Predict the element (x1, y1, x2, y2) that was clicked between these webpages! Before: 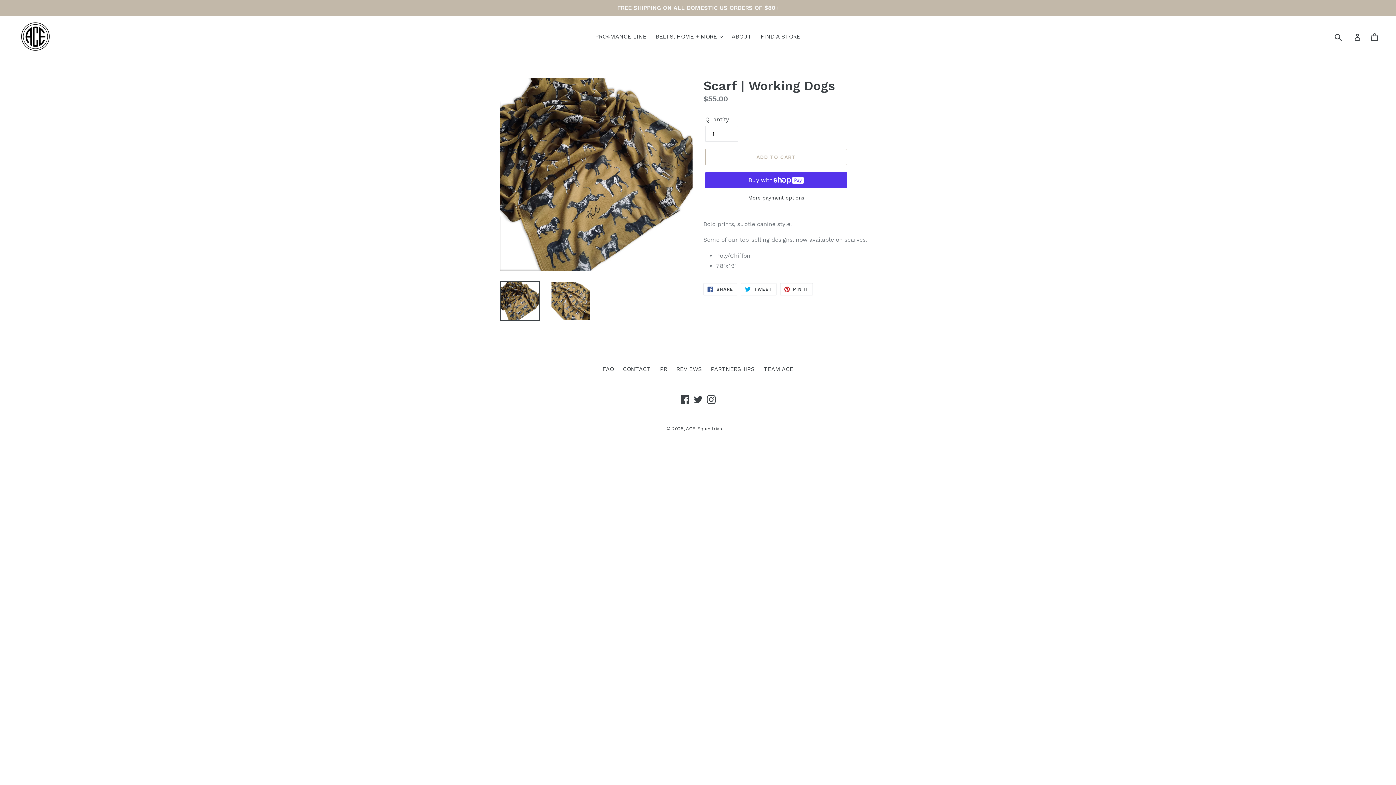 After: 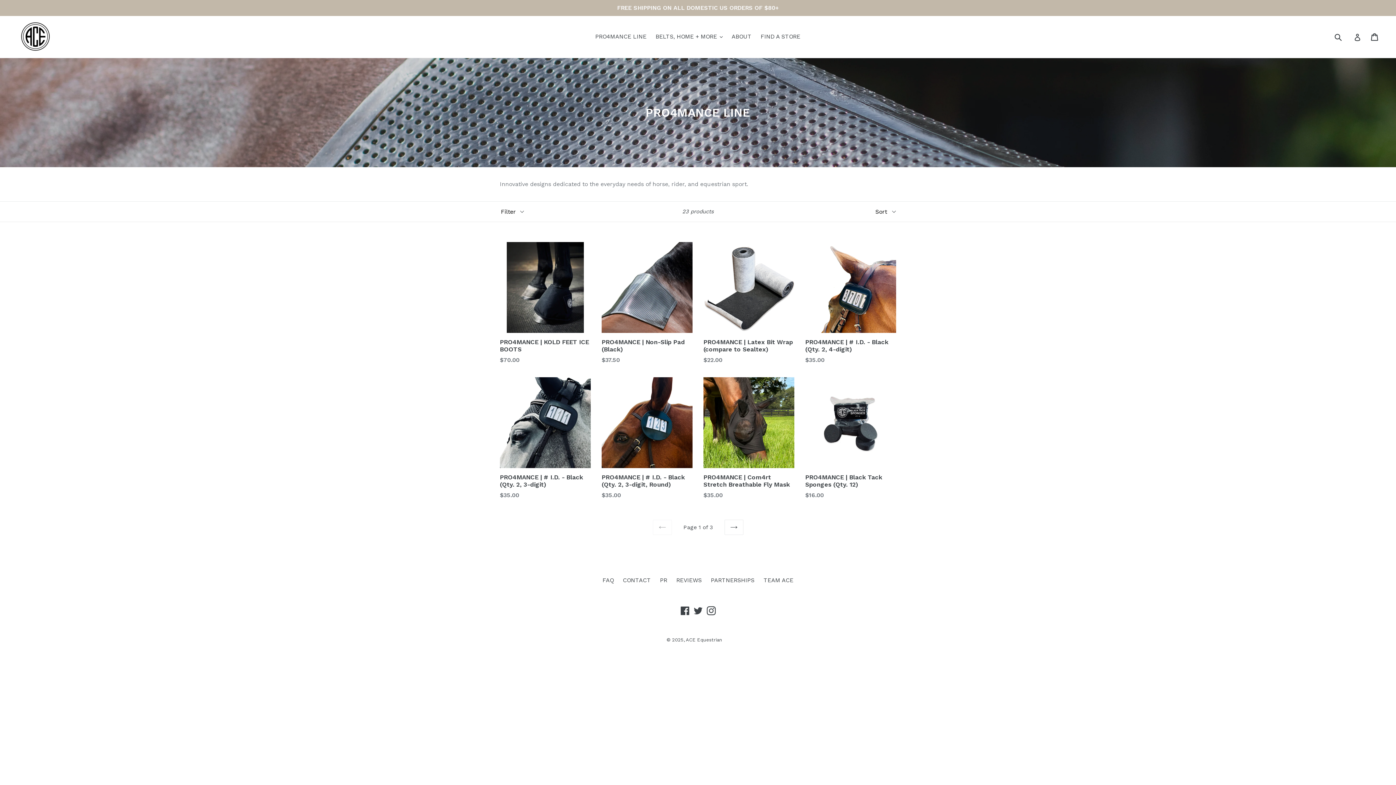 Action: label: PRO4MANCE LINE bbox: (591, 31, 650, 42)